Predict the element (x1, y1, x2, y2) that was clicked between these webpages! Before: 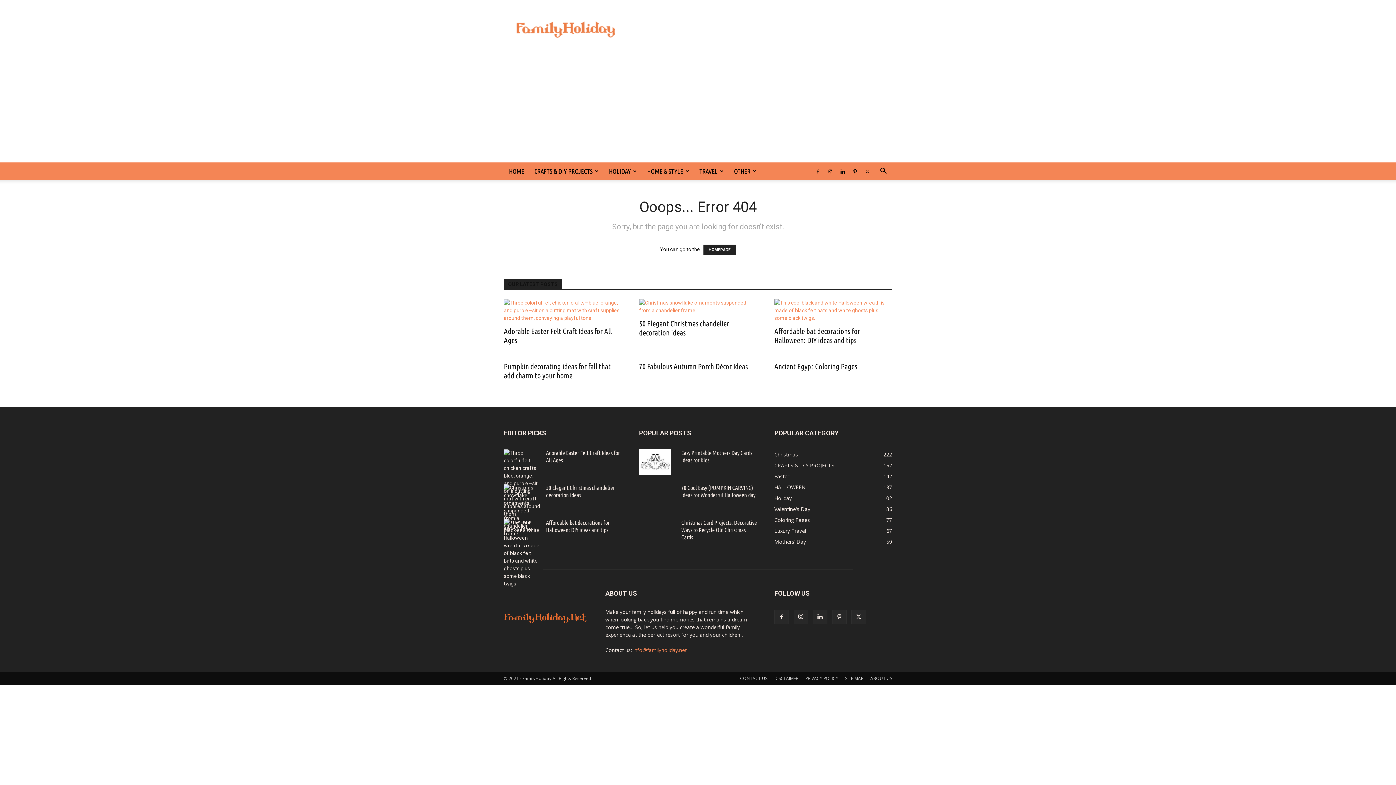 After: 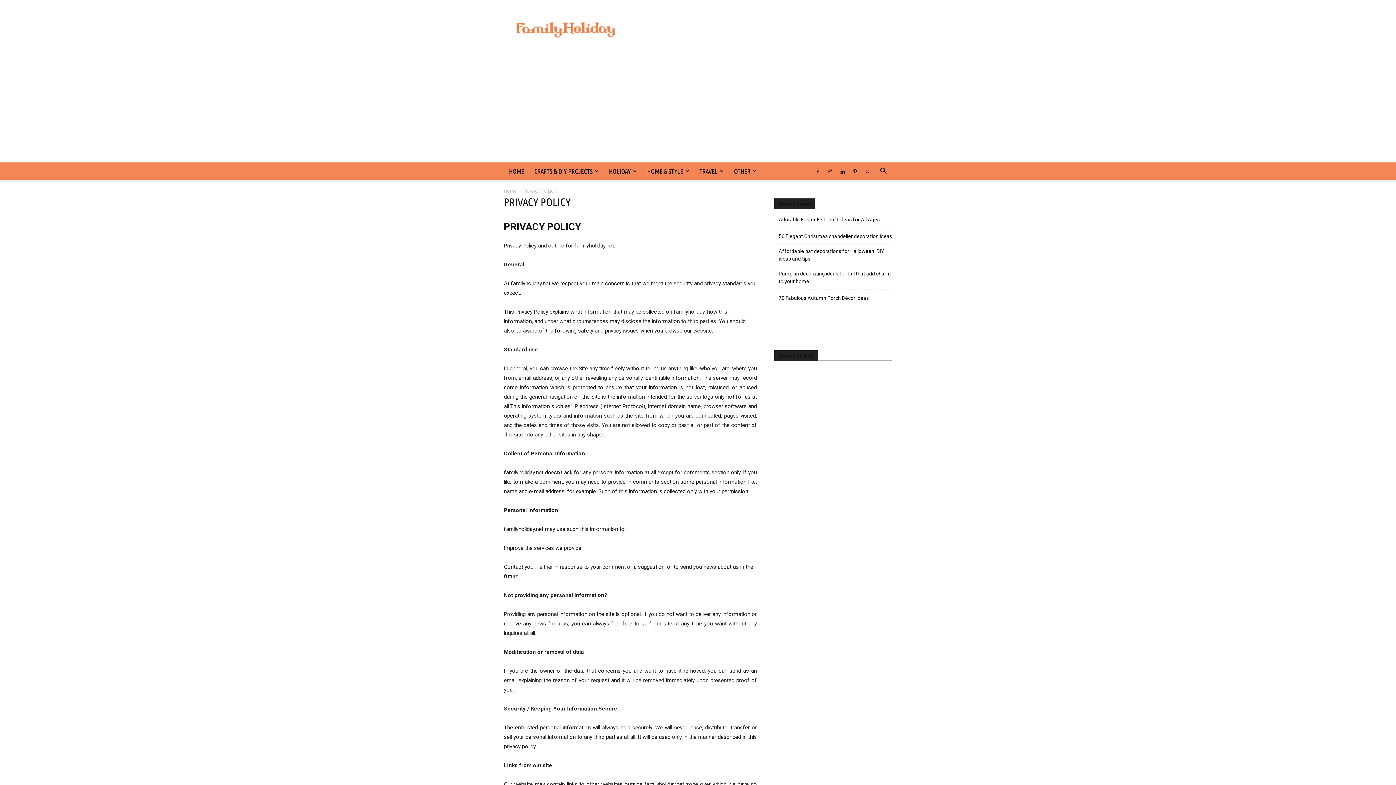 Action: bbox: (805, 769, 838, 775) label: PRIVACY POLICY